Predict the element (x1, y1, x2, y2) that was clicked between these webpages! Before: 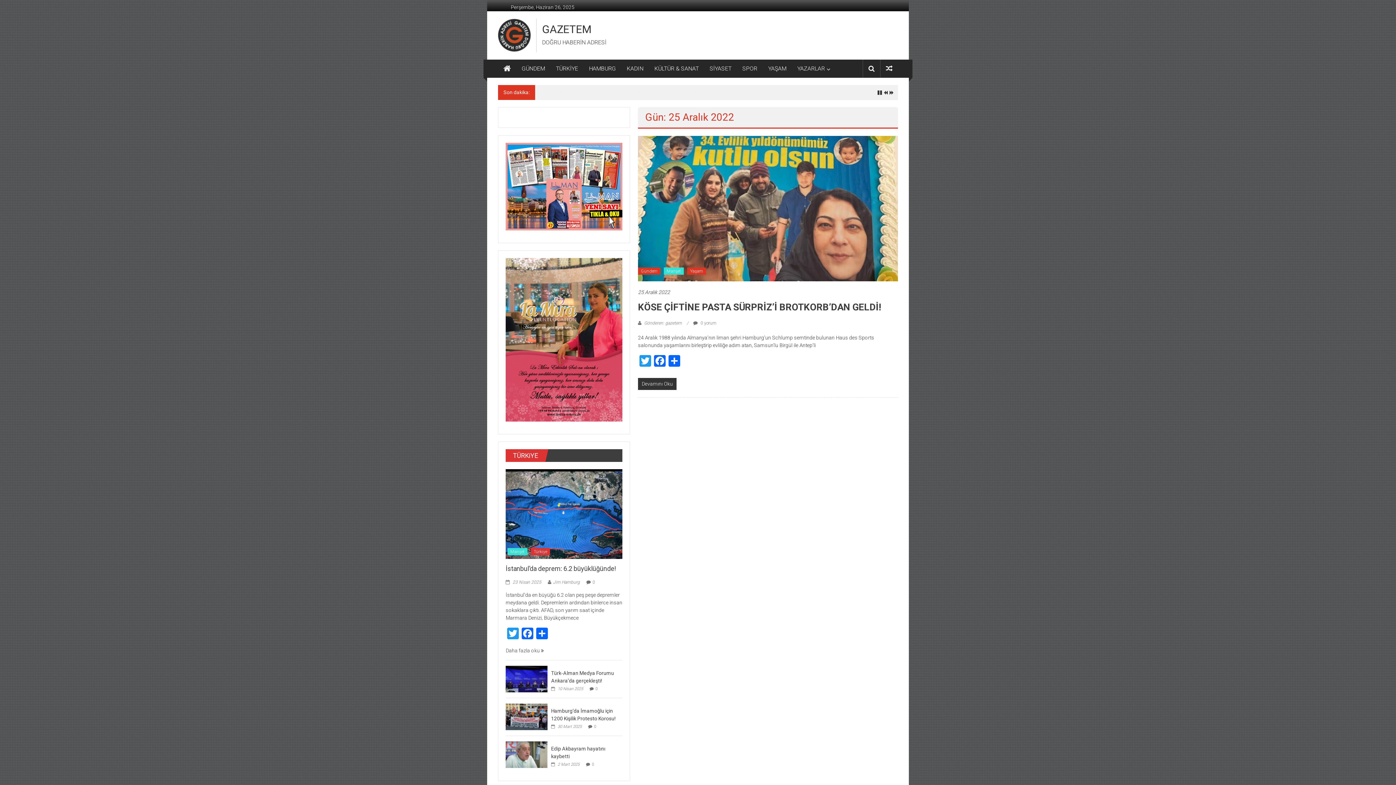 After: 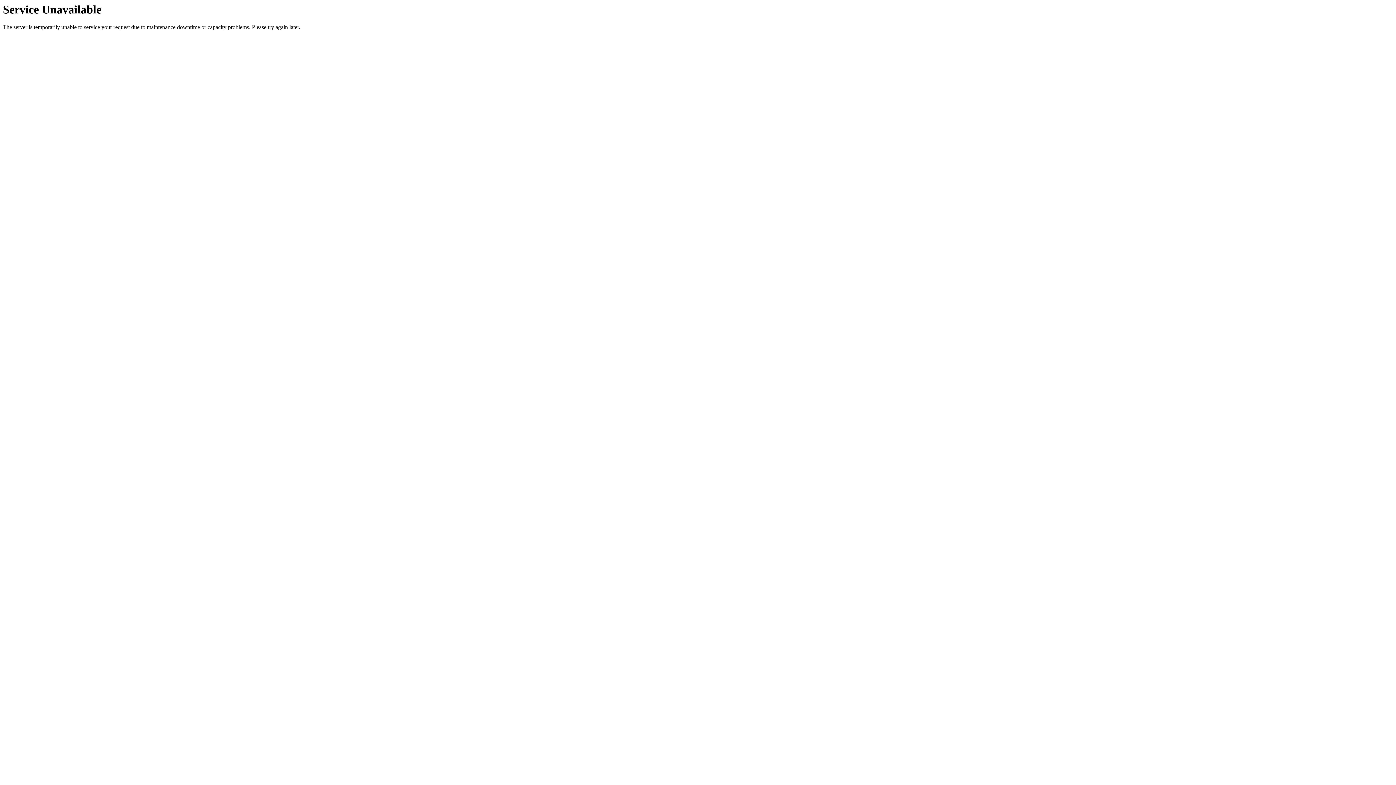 Action: bbox: (709, 59, 731, 77) label: SİYASET